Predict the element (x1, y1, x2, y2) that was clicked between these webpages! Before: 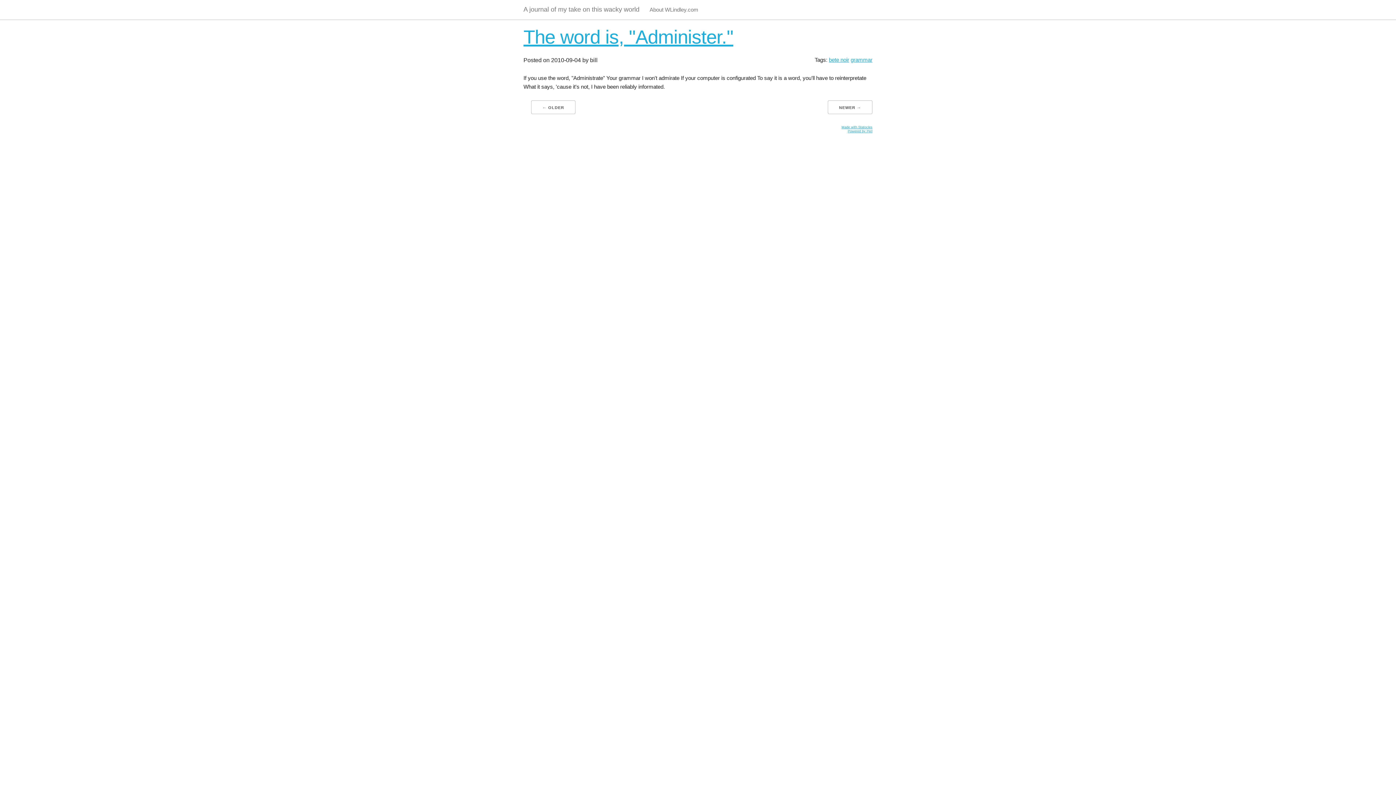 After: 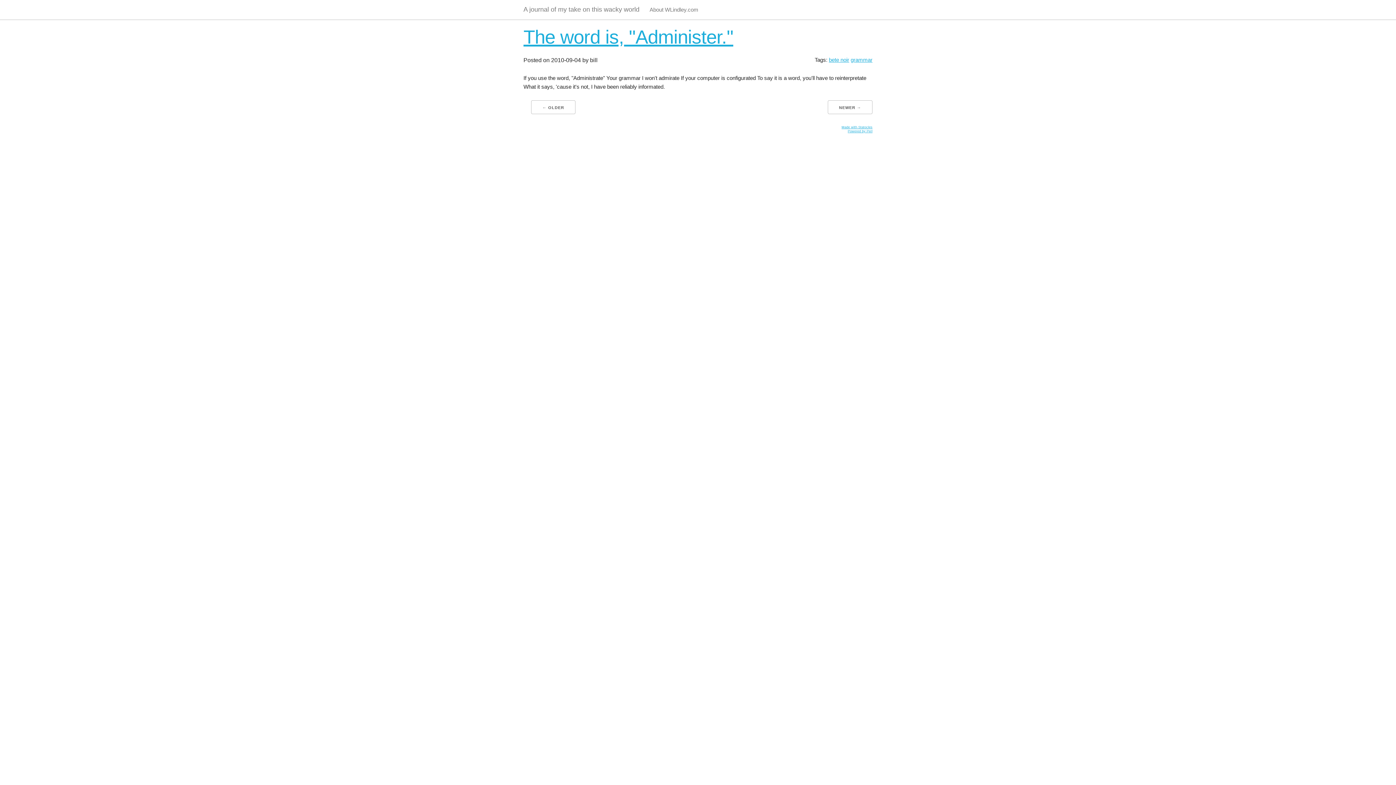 Action: label: bete noir bbox: (829, 56, 849, 62)